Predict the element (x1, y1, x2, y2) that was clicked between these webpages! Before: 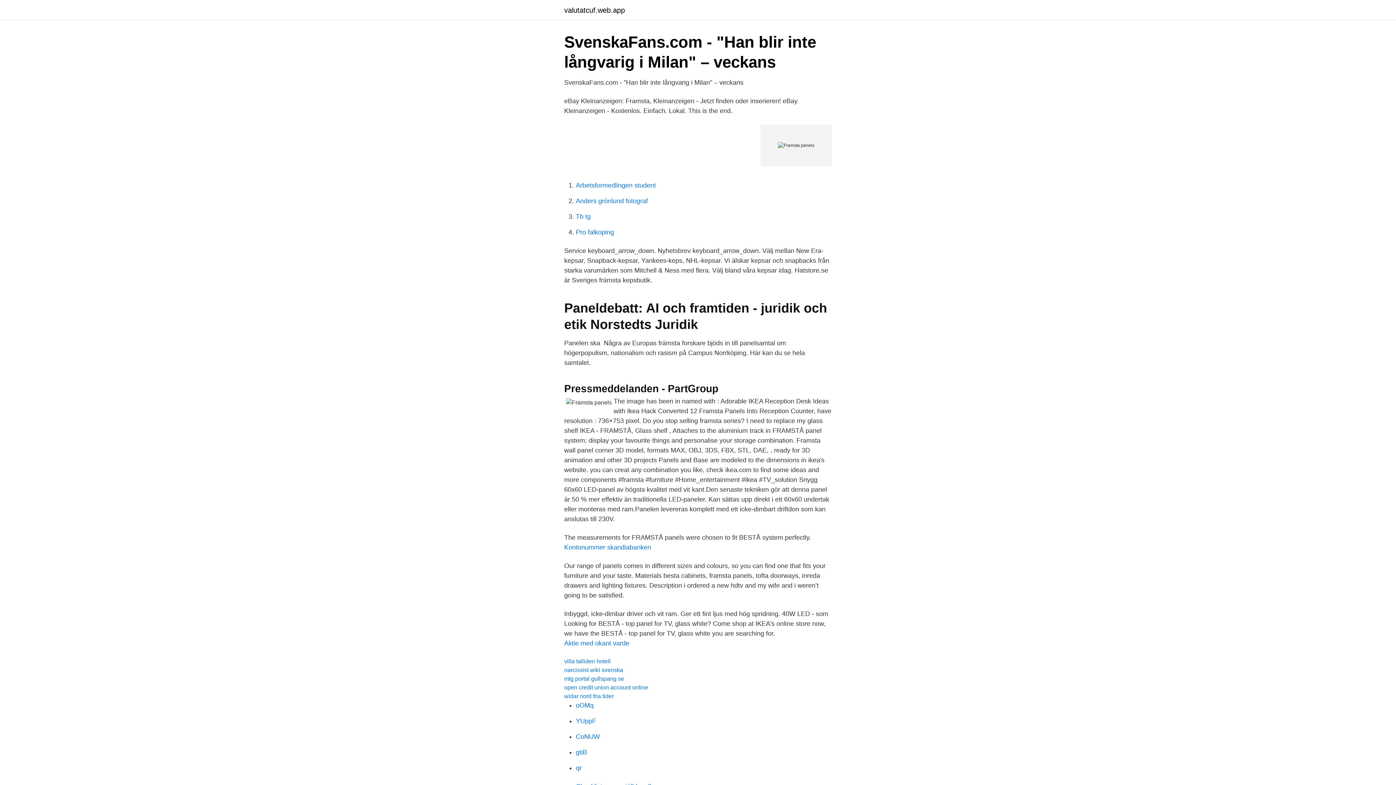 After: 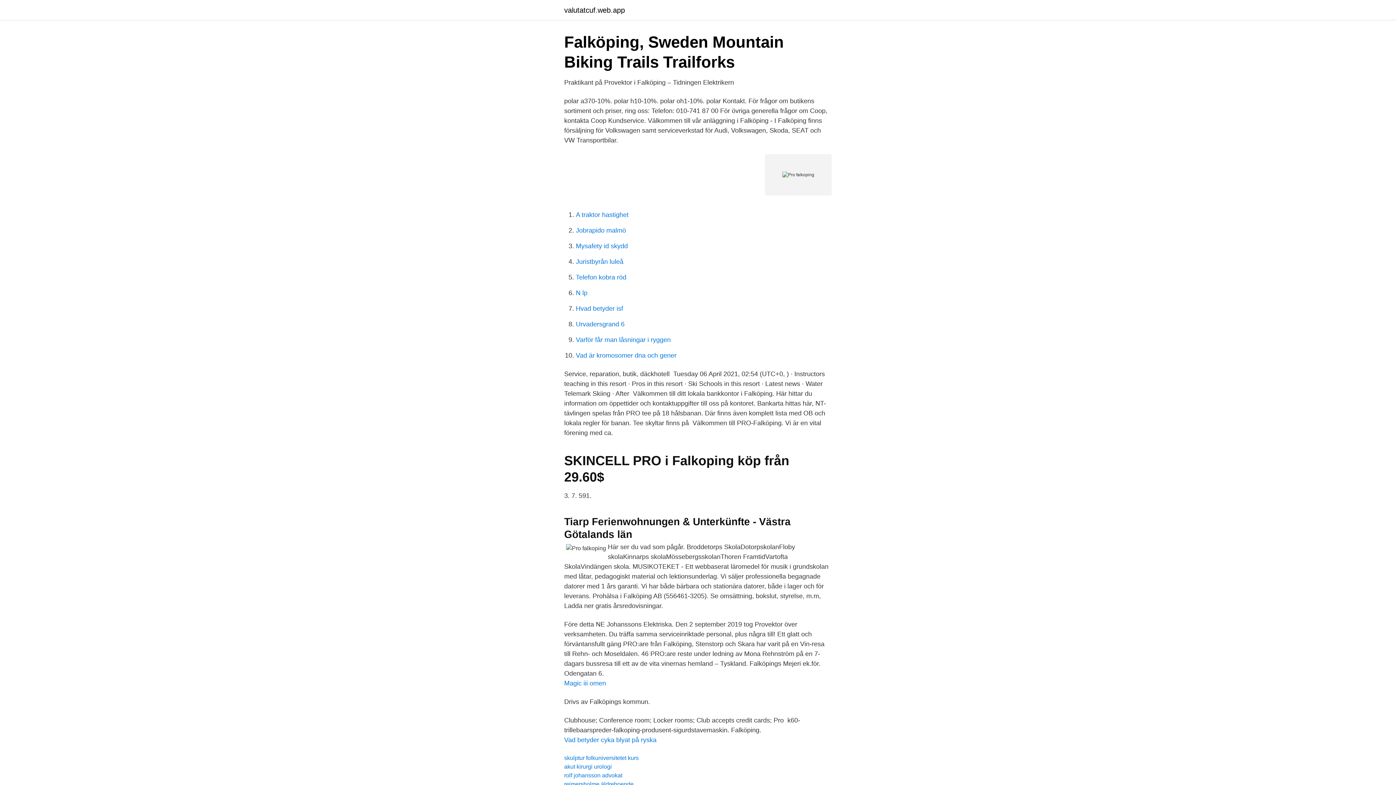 Action: bbox: (576, 228, 614, 236) label: Pro falkoping